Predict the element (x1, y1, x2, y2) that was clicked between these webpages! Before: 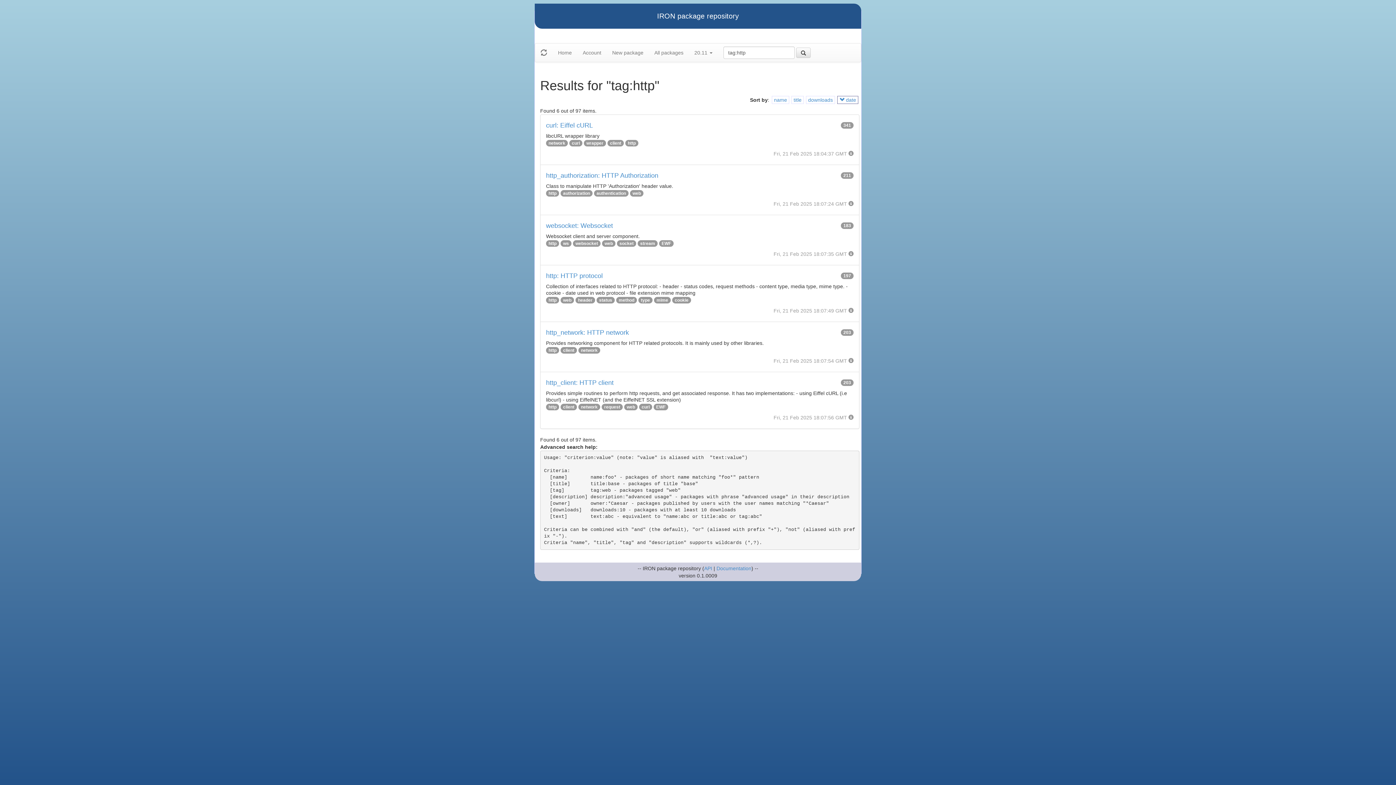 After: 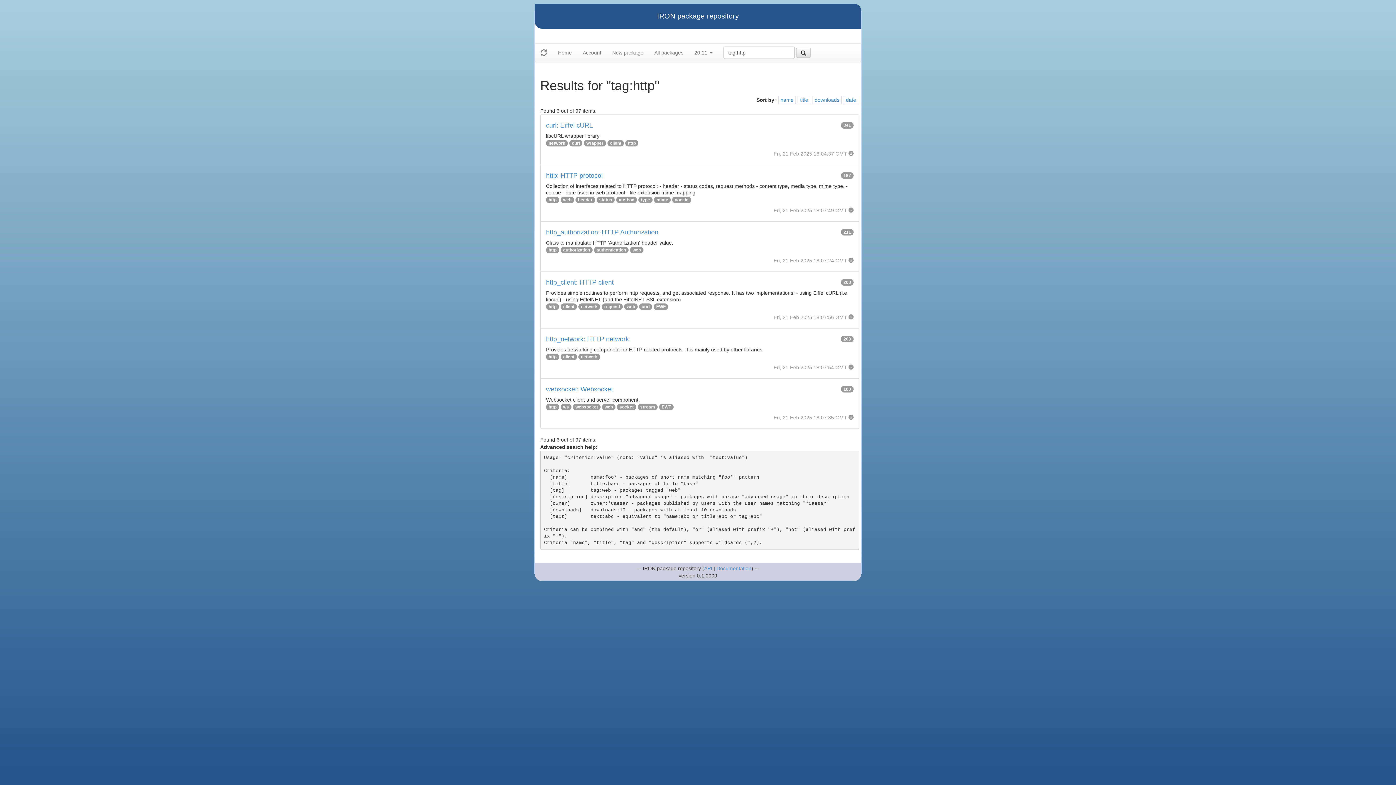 Action: label: http bbox: (548, 404, 556, 409)